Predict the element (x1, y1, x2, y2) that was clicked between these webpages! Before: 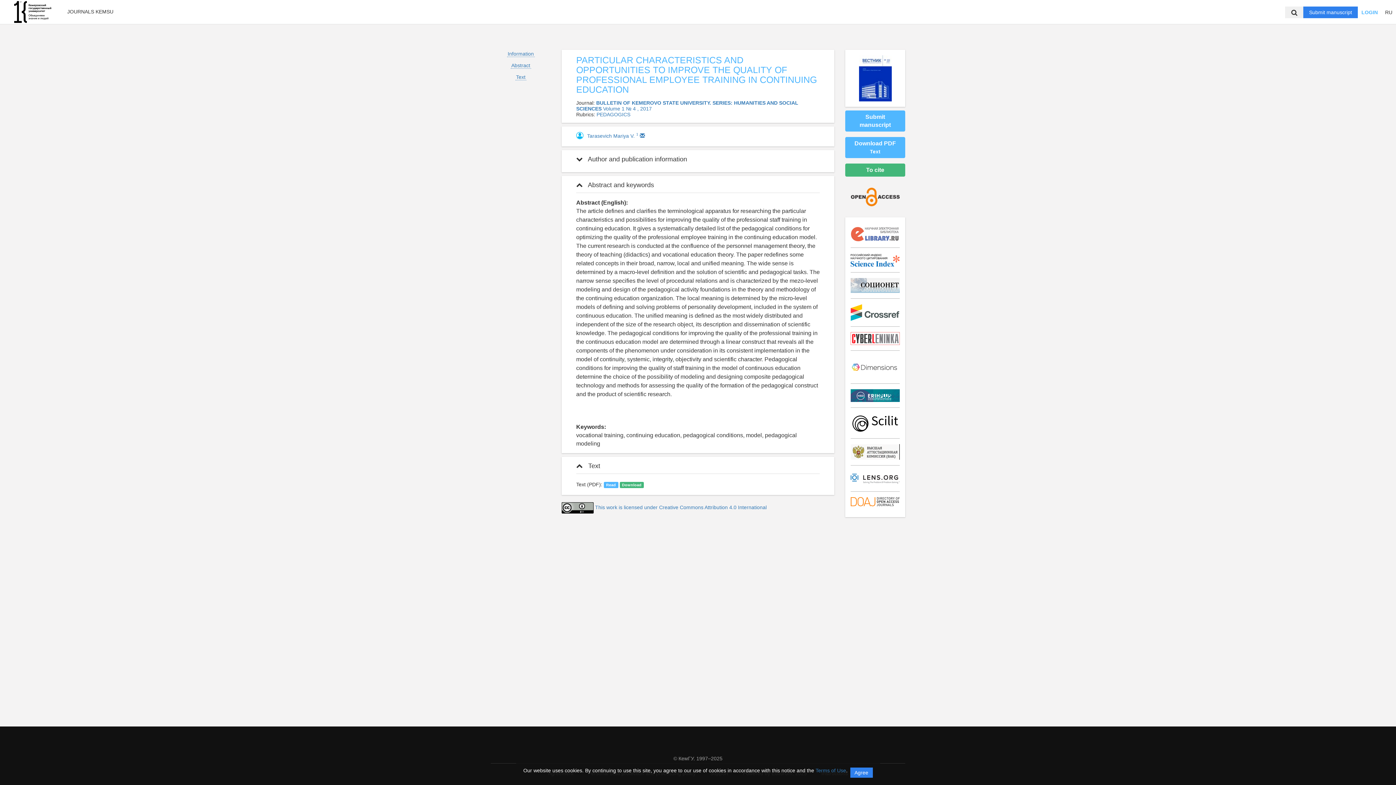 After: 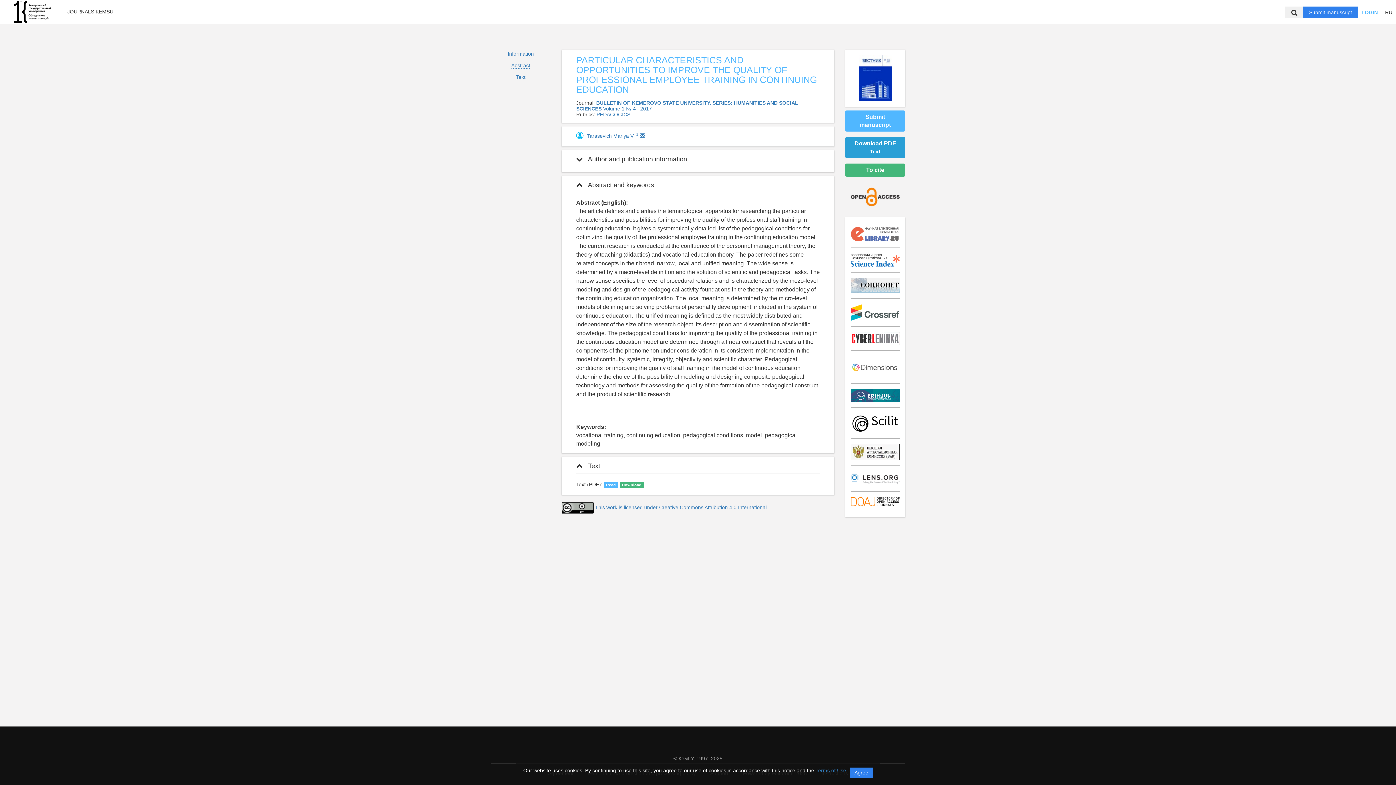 Action: label: Download PDF
Text bbox: (845, 137, 905, 158)